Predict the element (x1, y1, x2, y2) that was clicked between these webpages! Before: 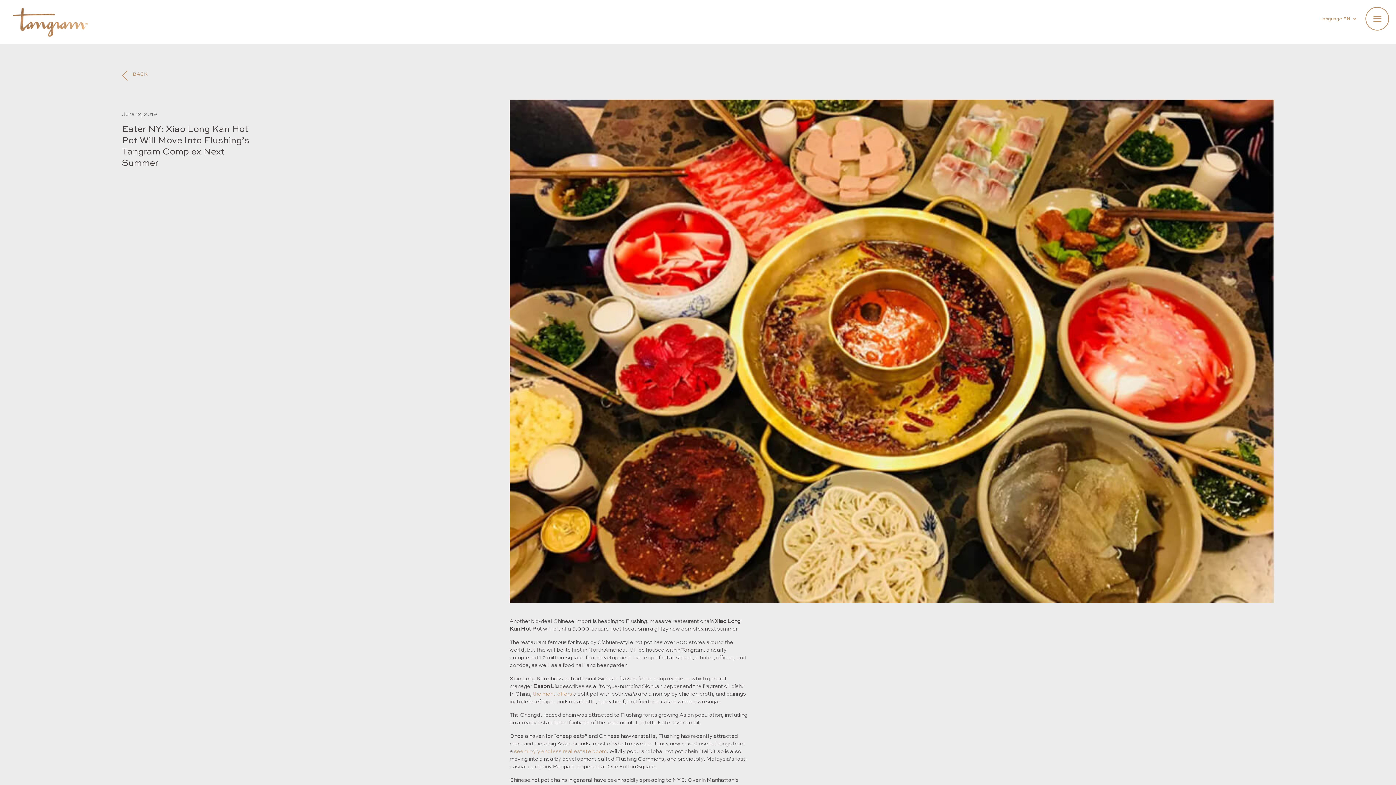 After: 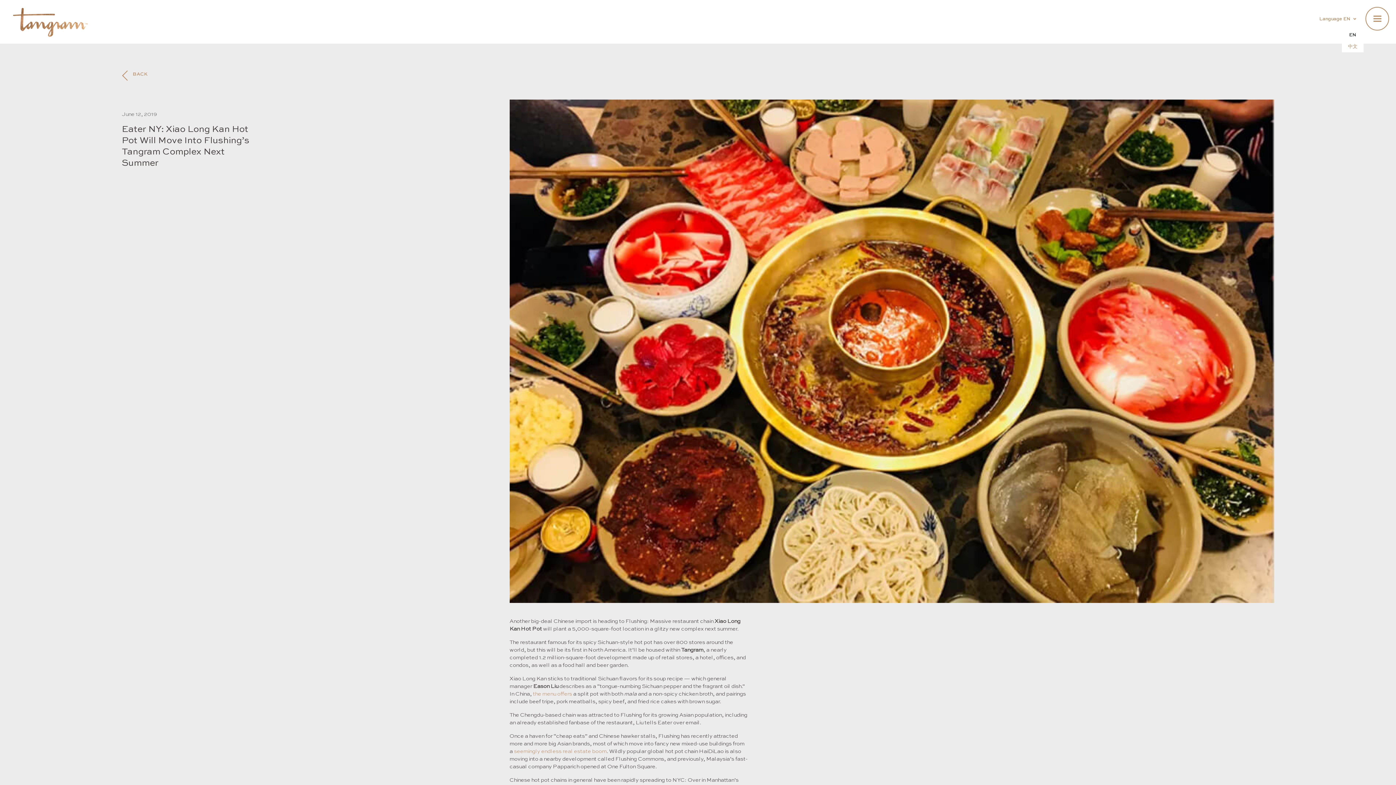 Action: bbox: (1316, 12, 1353, 25)